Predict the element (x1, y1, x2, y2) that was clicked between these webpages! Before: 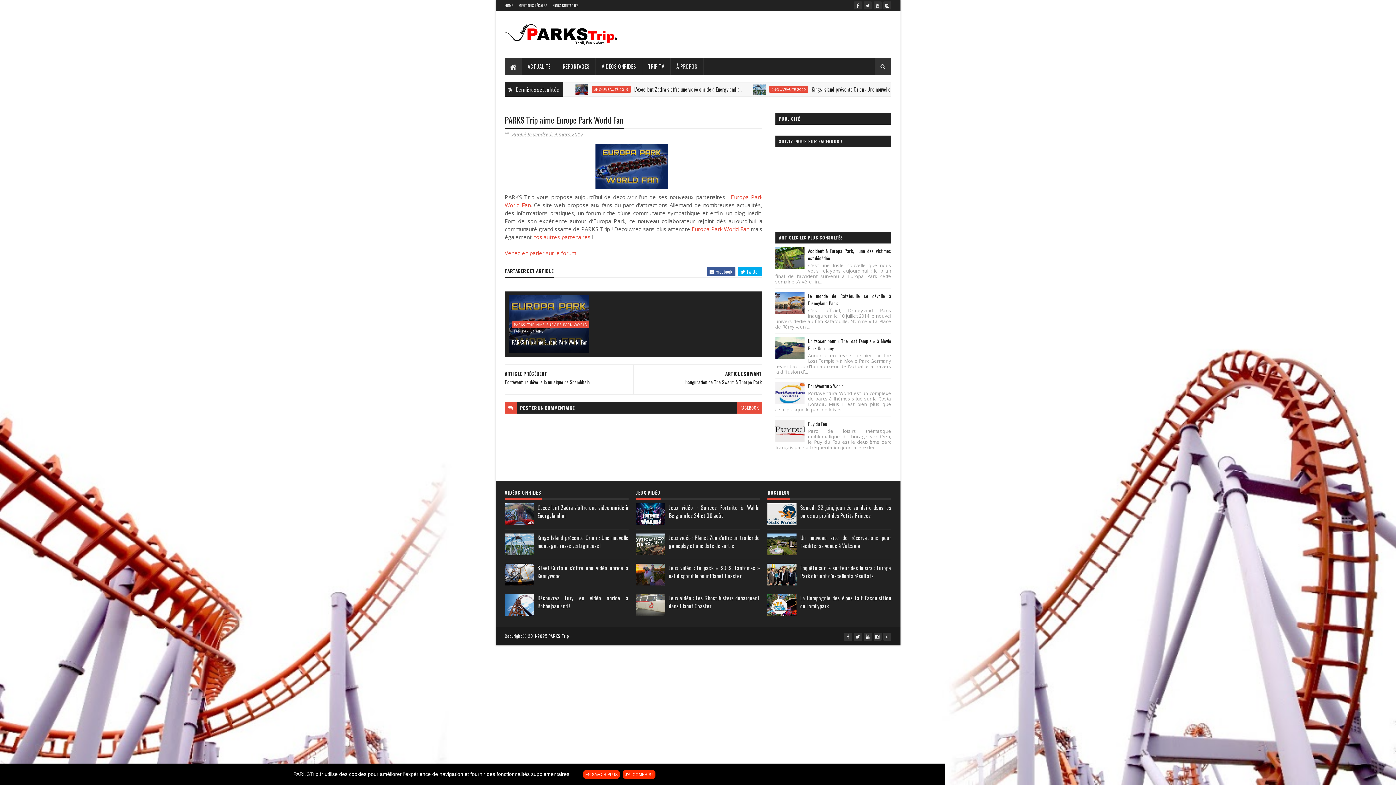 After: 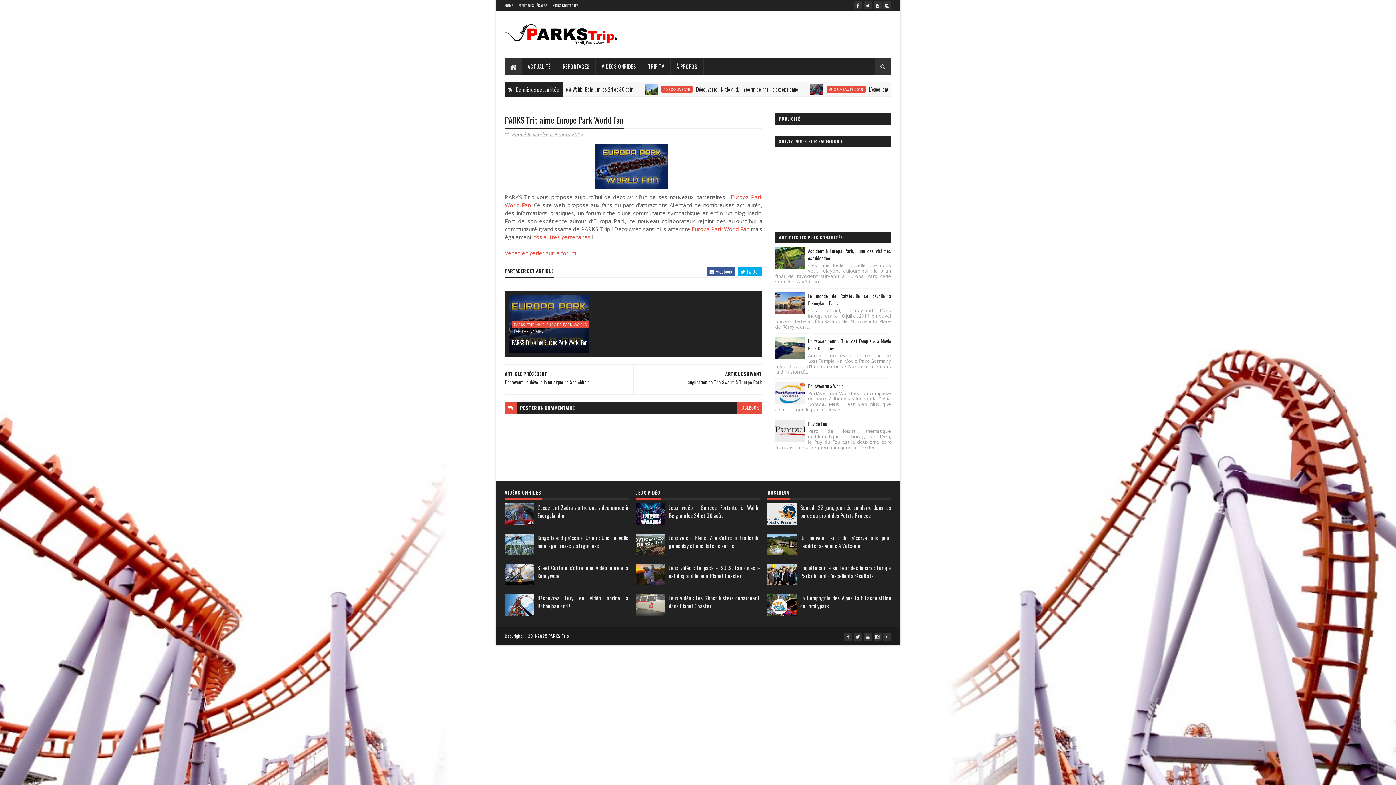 Action: label: J'AI COMPRIS ! bbox: (622, 770, 655, 779)